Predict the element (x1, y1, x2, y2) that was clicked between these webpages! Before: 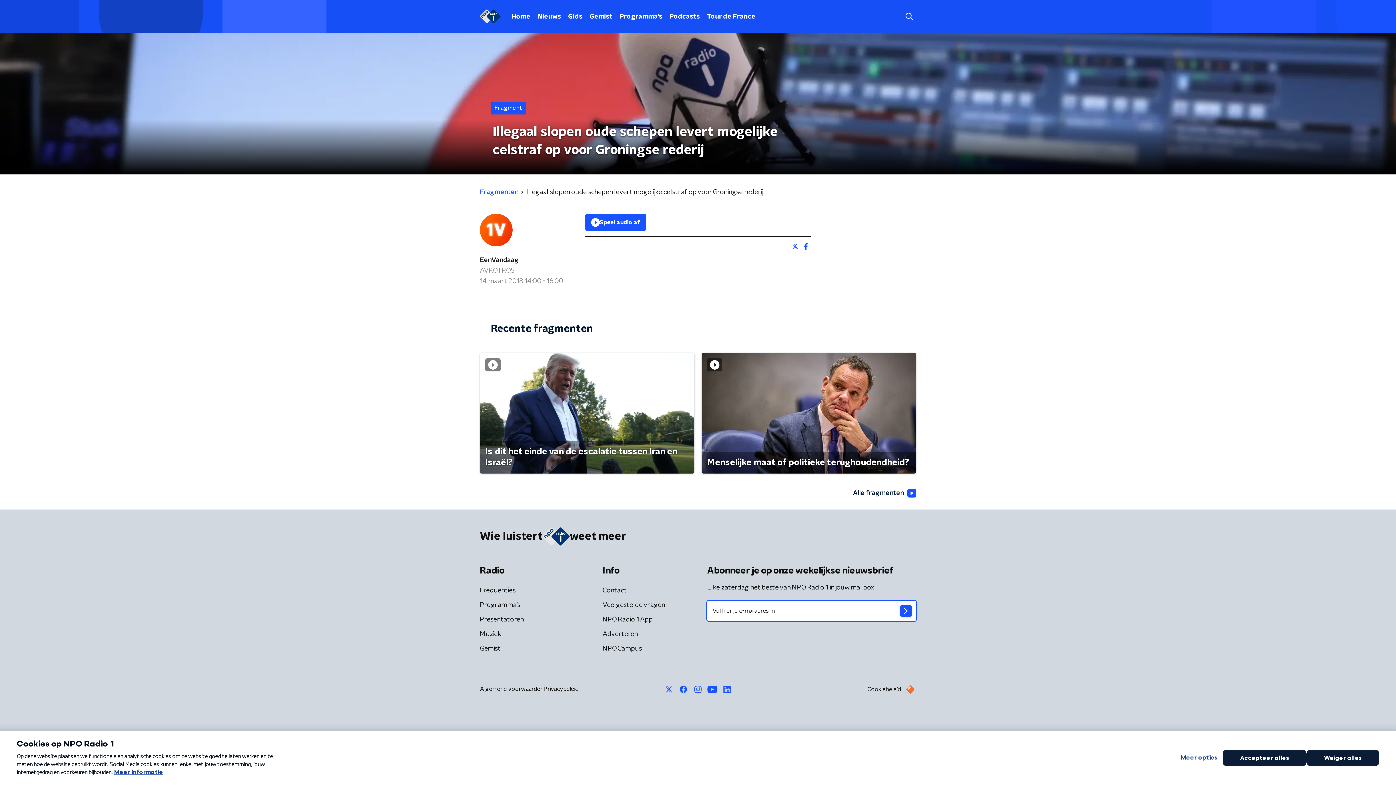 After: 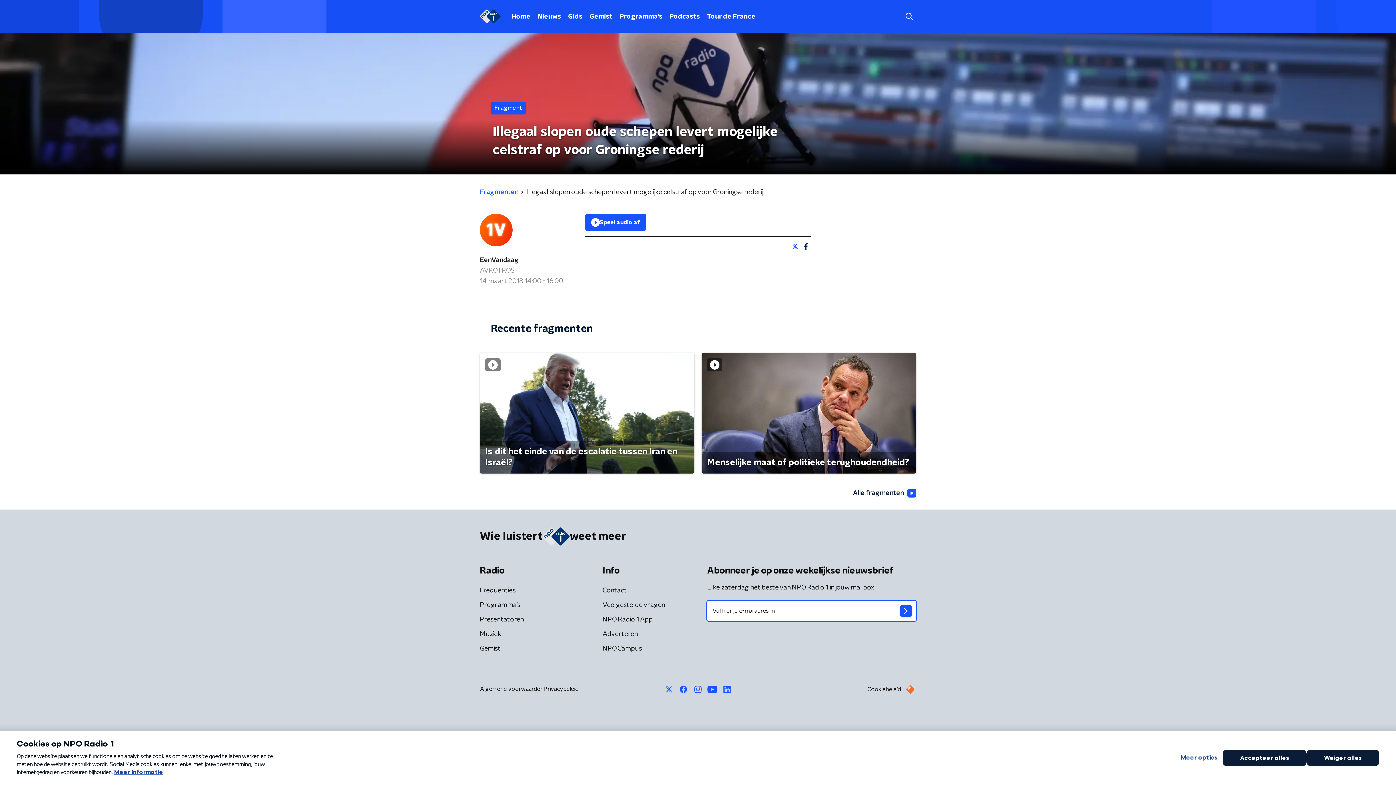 Action: bbox: (801, 240, 810, 252)